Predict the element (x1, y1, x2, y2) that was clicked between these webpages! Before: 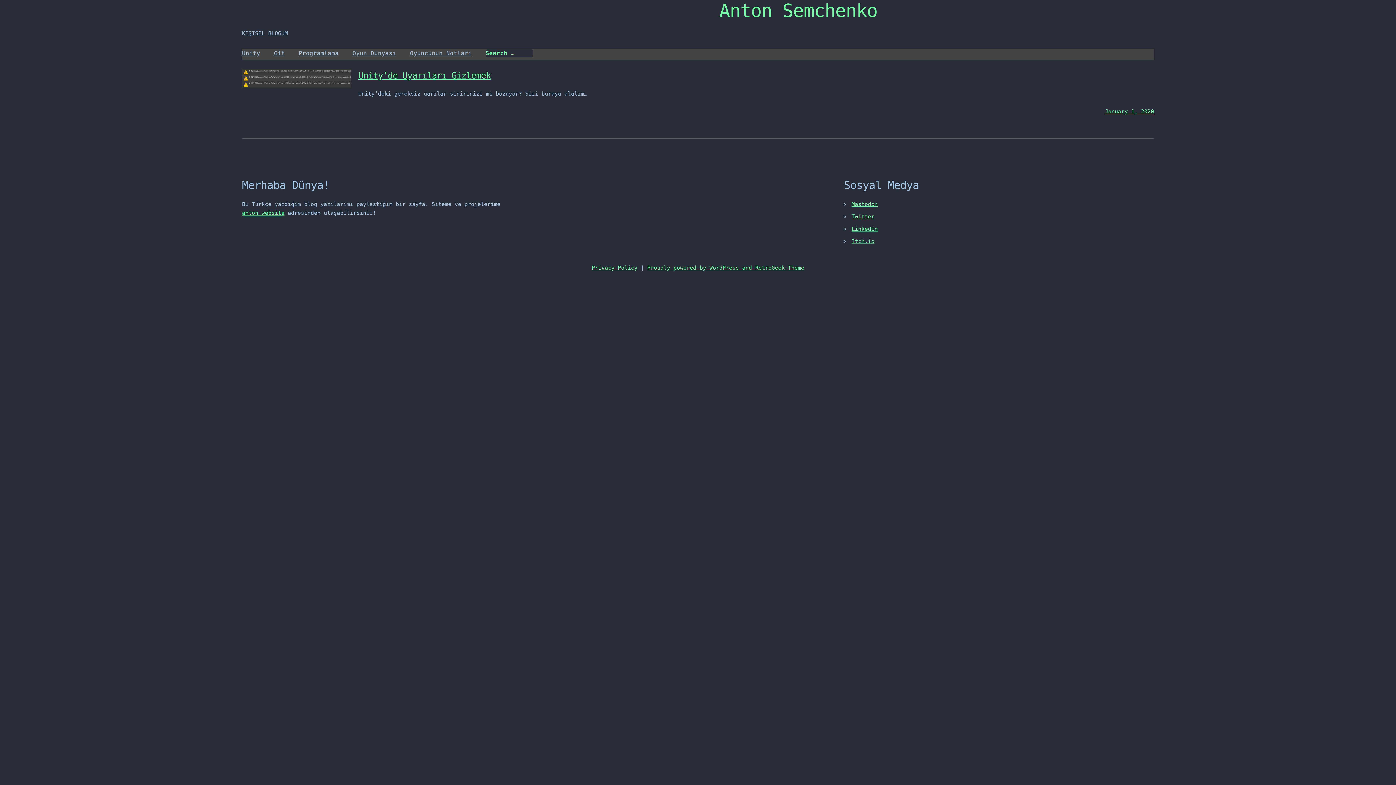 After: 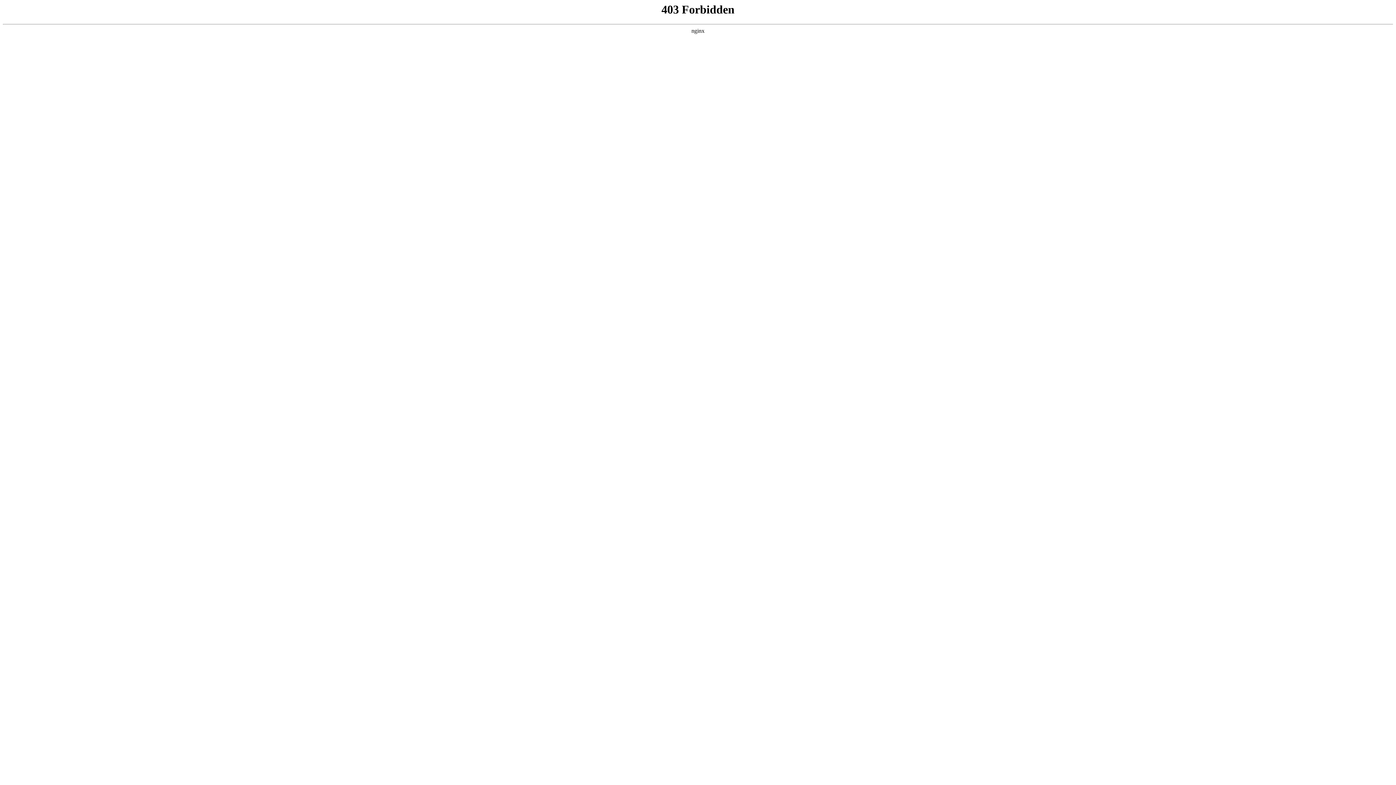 Action: bbox: (647, 263, 804, 272) label: Proudly powered by WordPress and RetroGeek-Theme